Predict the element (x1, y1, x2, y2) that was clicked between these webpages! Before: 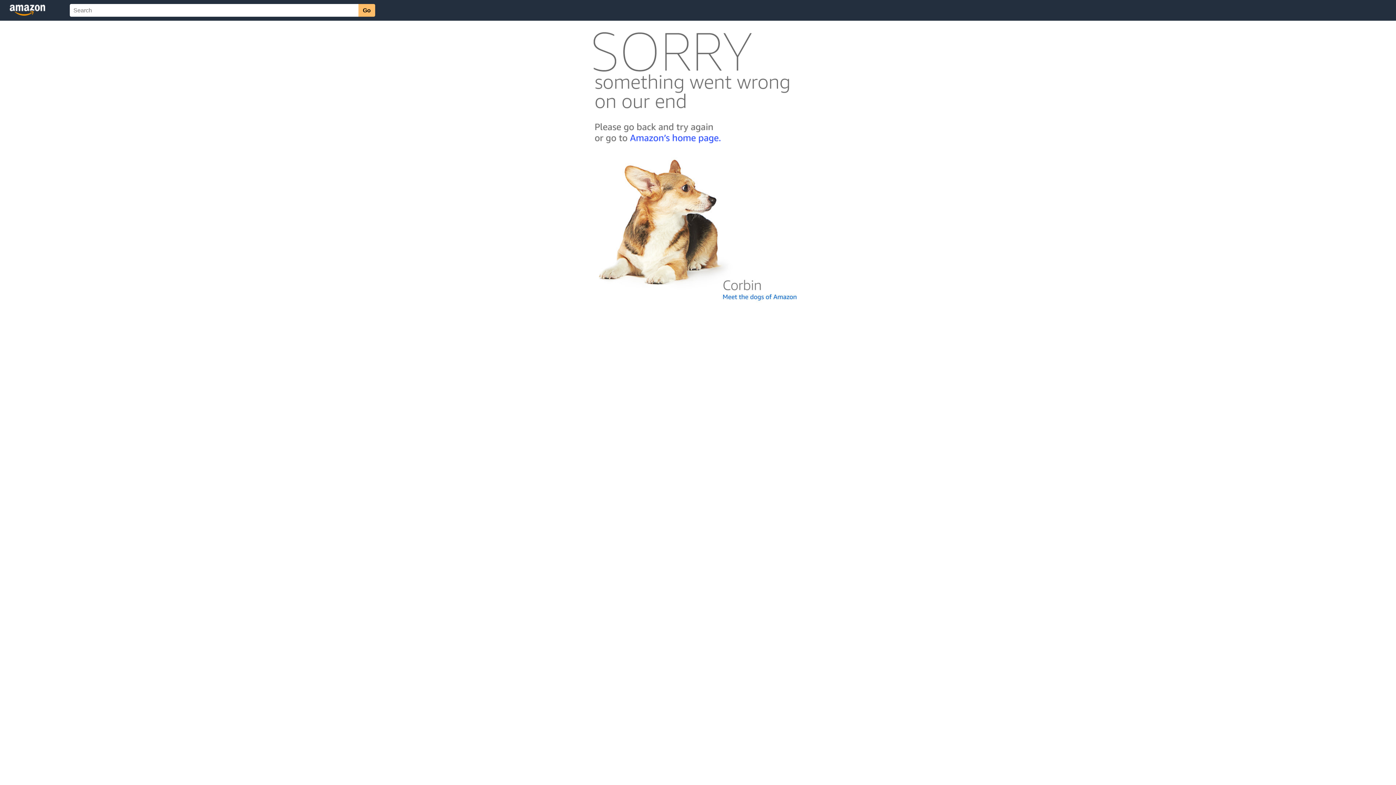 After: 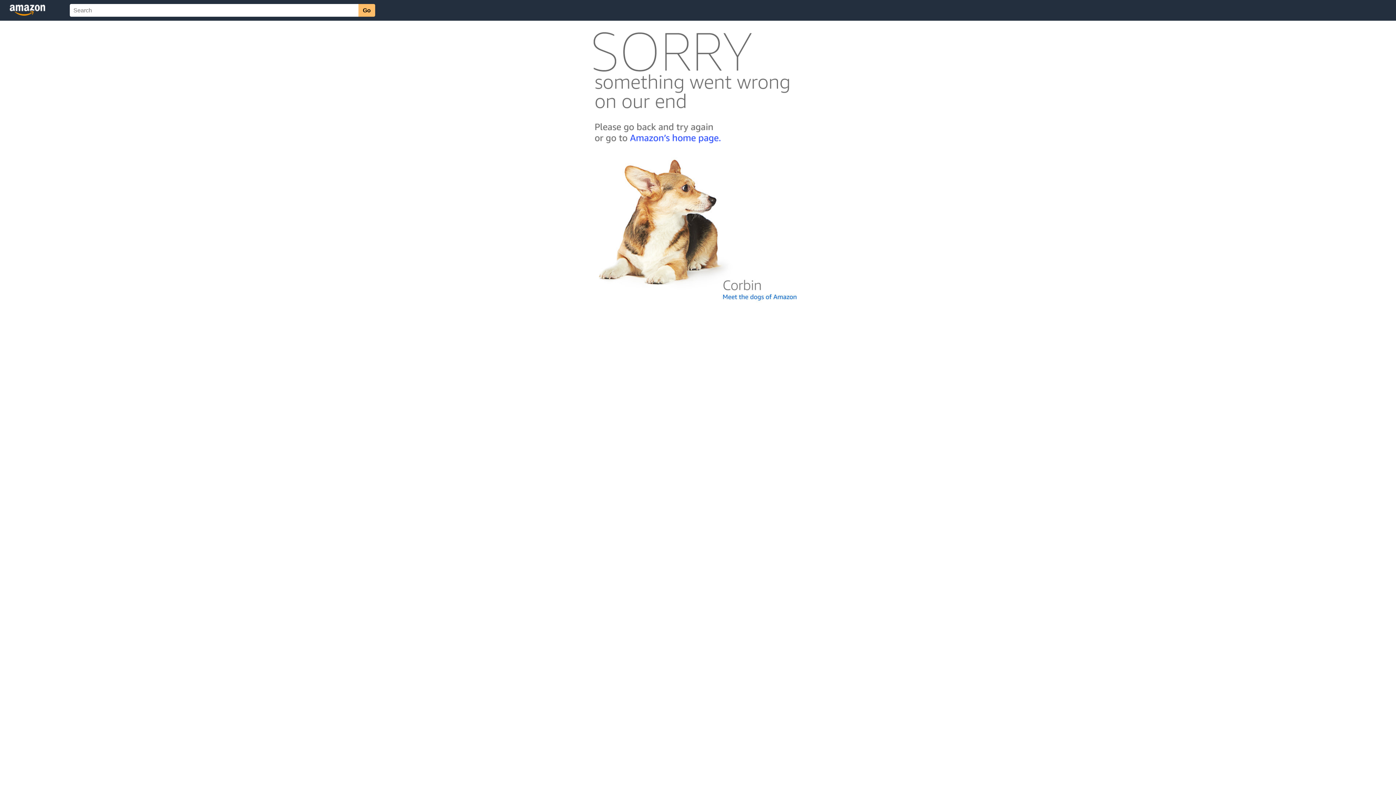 Action: bbox: (592, 300, 803, 306)